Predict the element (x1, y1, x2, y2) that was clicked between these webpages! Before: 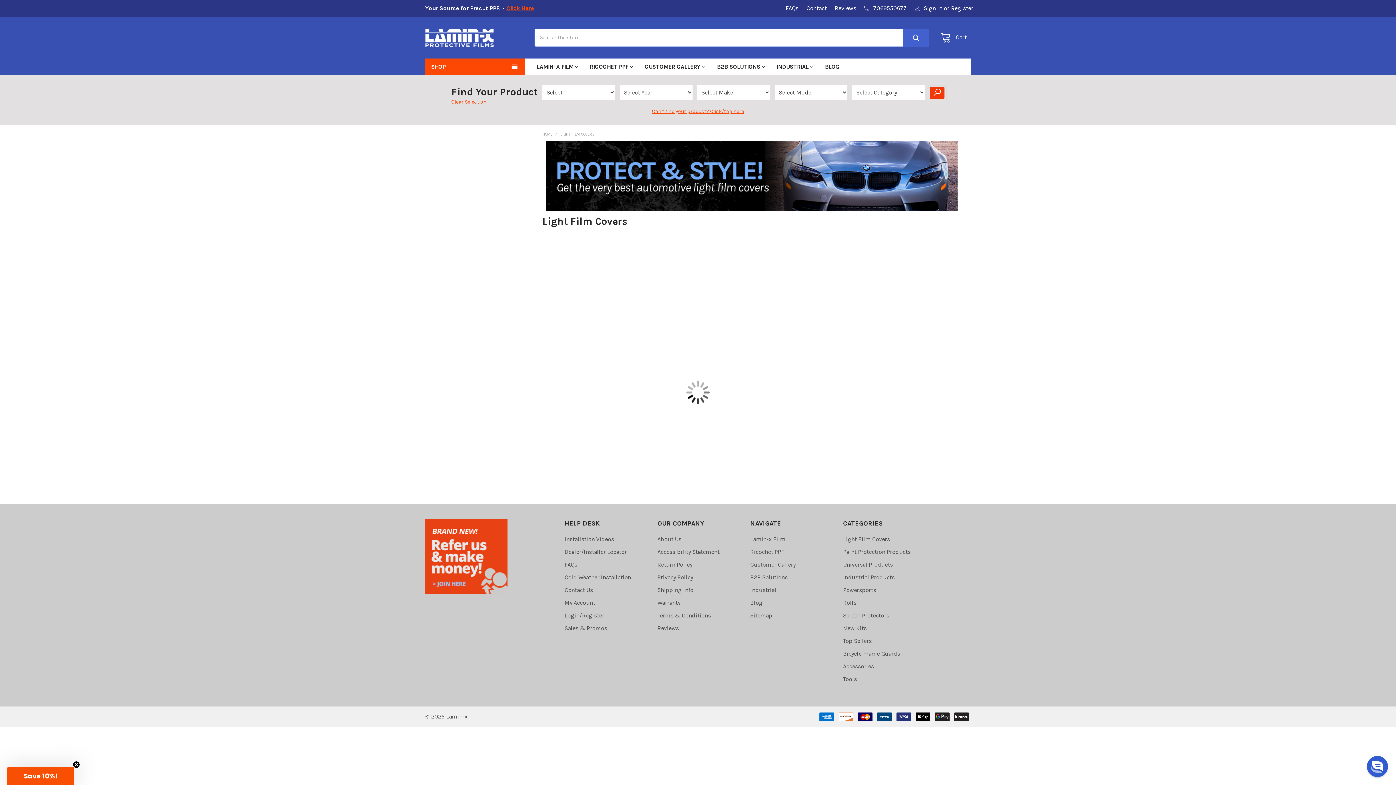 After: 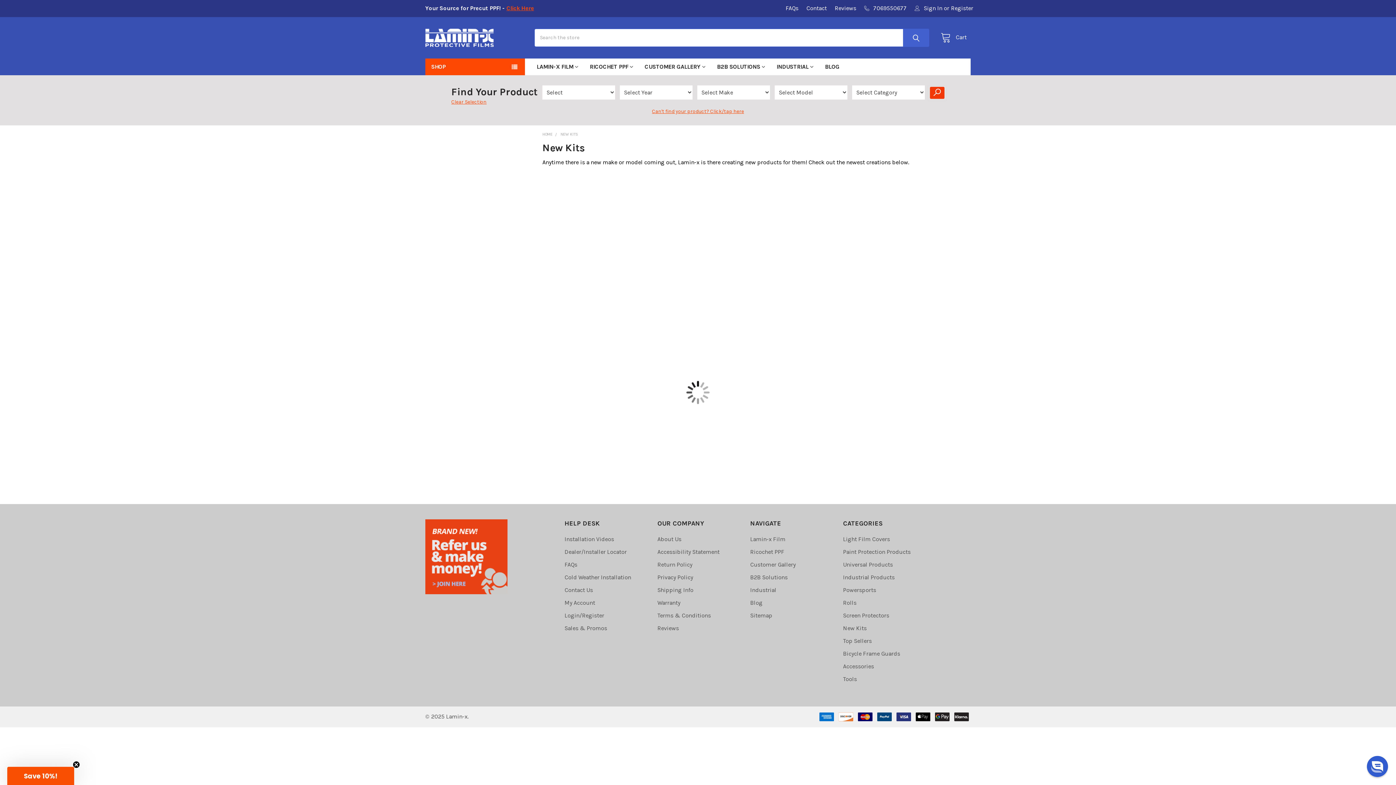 Action: bbox: (843, 625, 866, 631) label: New Kits